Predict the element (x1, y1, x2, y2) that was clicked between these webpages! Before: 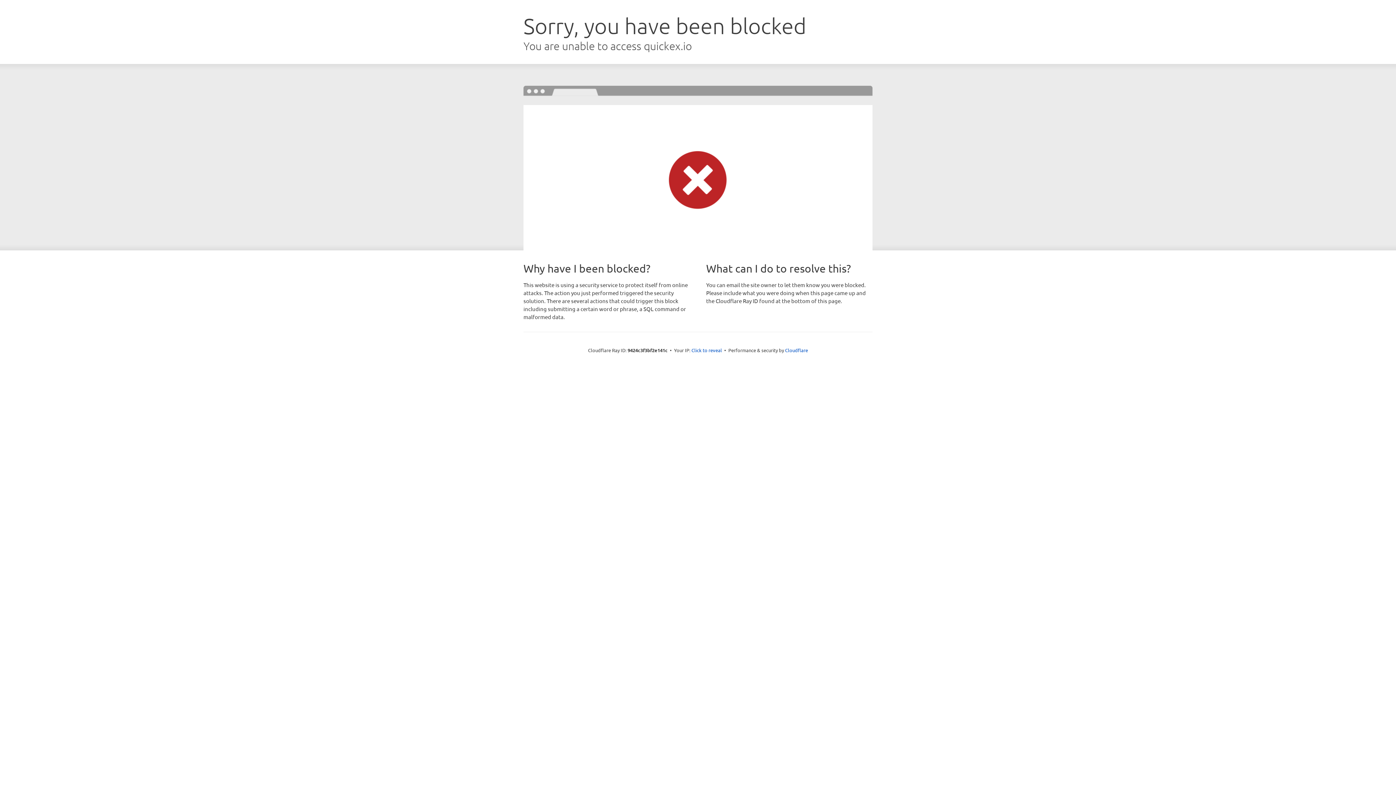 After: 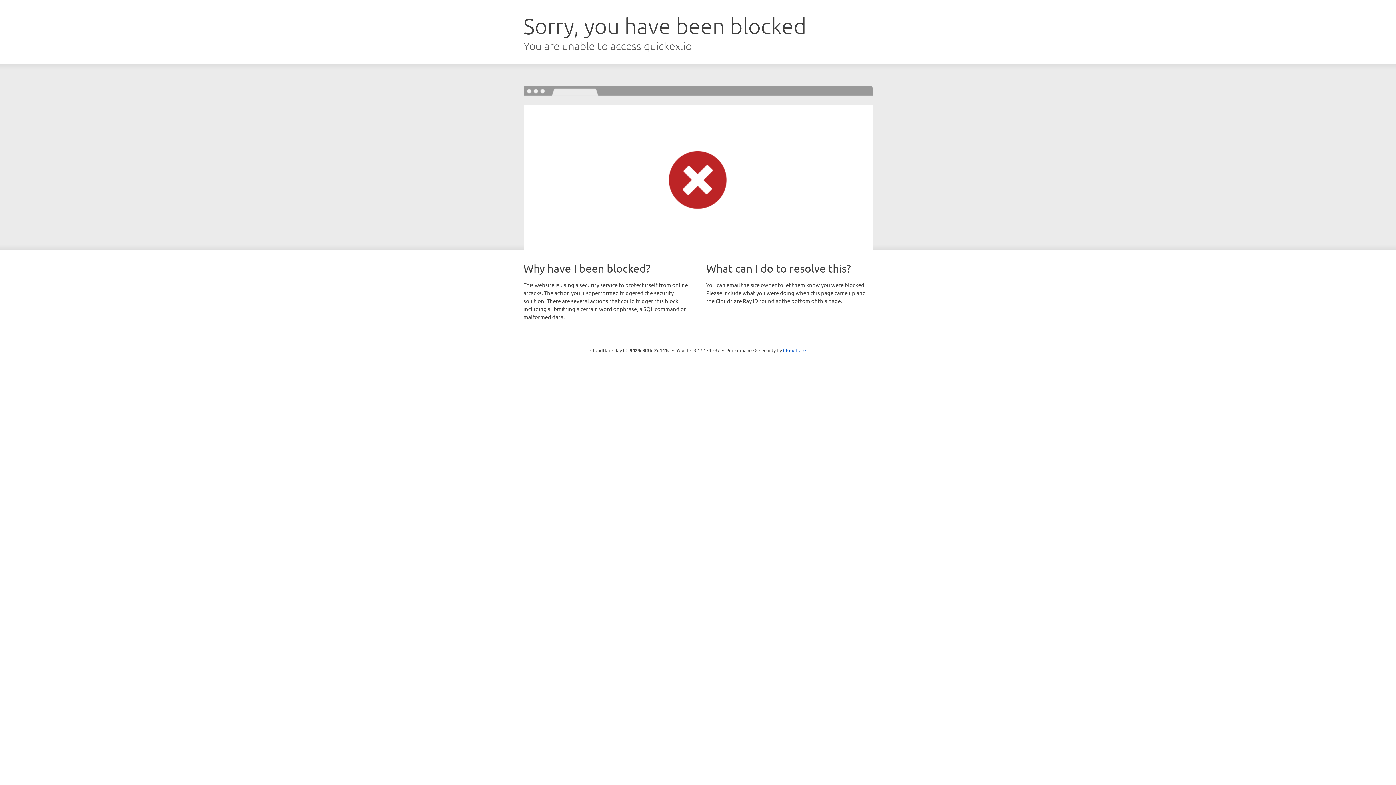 Action: label: Click to reveal bbox: (691, 346, 722, 353)